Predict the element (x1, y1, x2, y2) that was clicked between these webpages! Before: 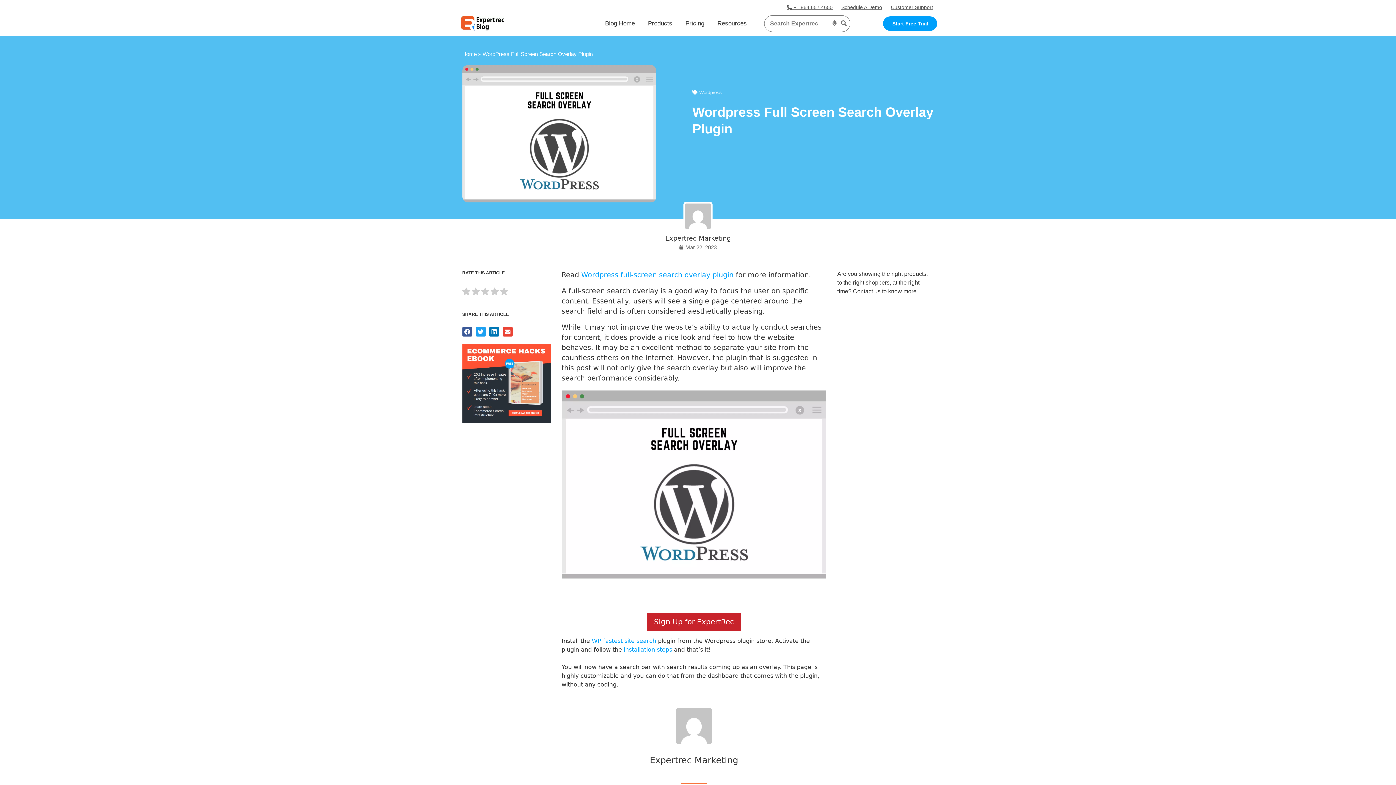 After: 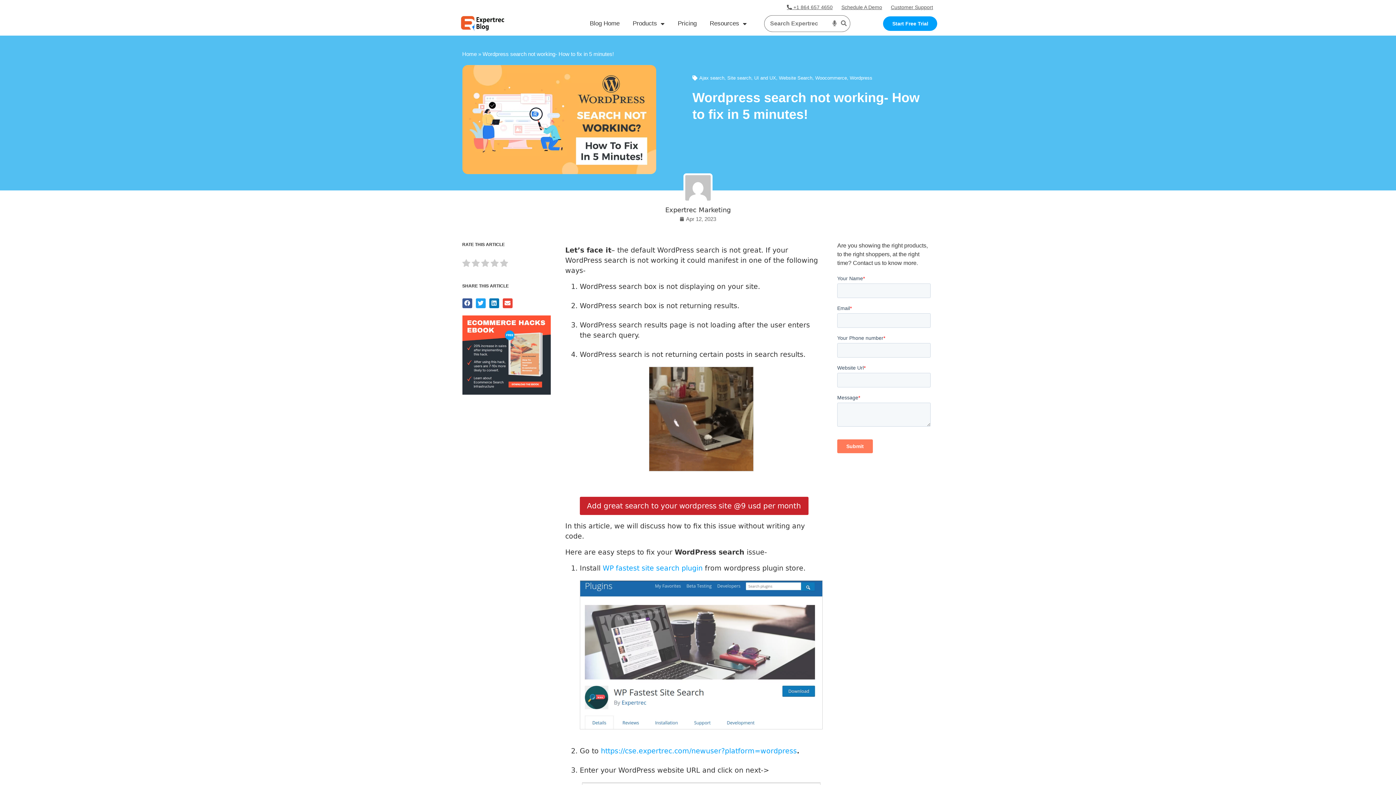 Action: label: installation steps bbox: (623, 646, 672, 653)